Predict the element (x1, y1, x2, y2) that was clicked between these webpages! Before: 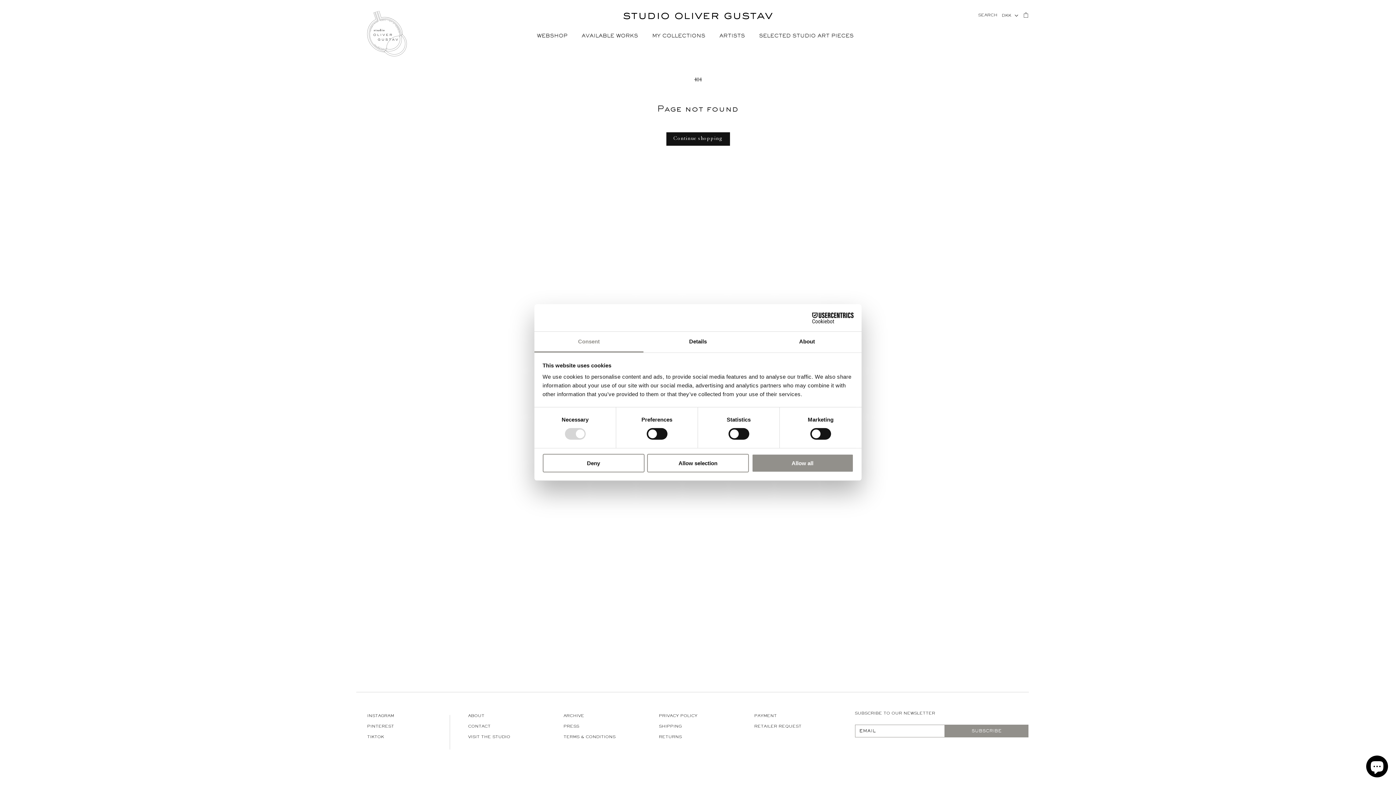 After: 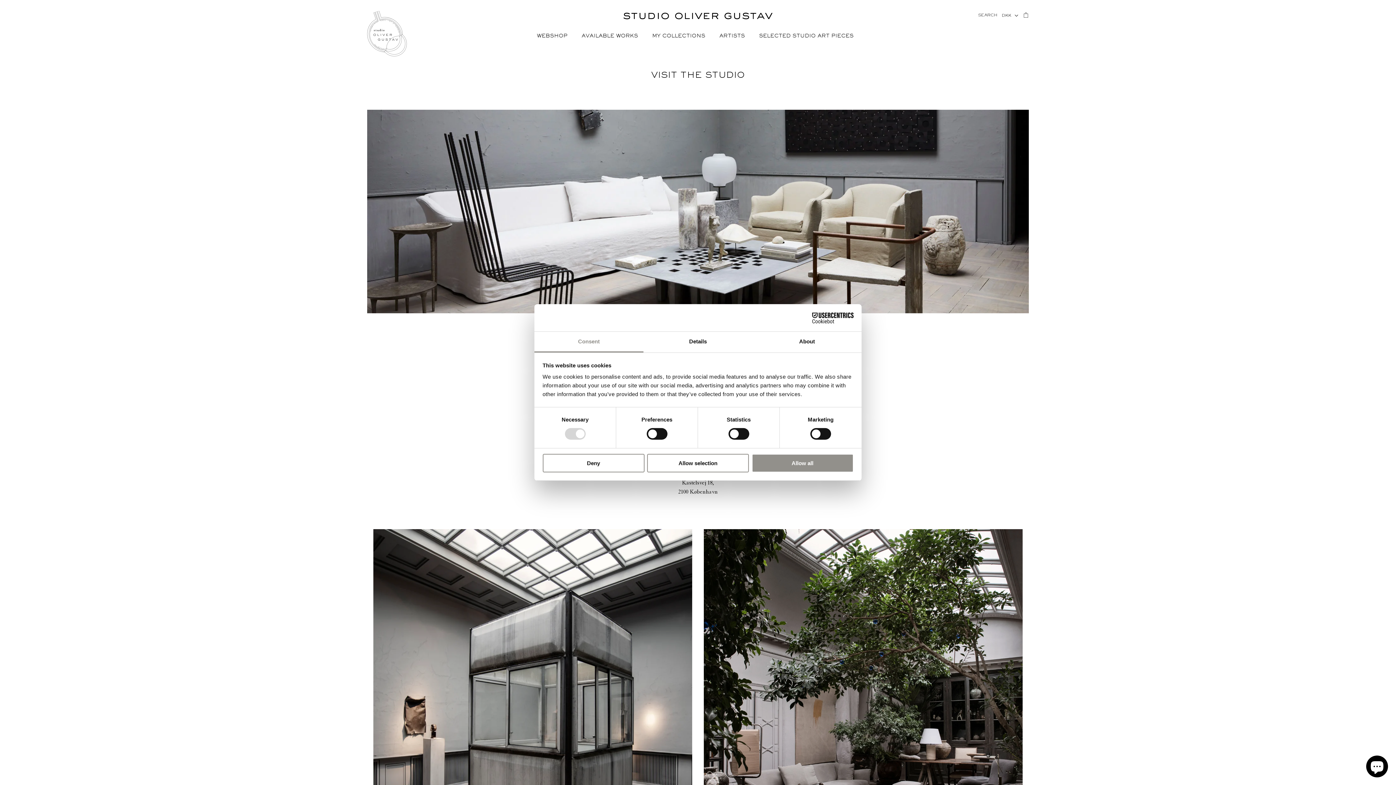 Action: bbox: (468, 732, 510, 742) label: VISIT THE STUDIO